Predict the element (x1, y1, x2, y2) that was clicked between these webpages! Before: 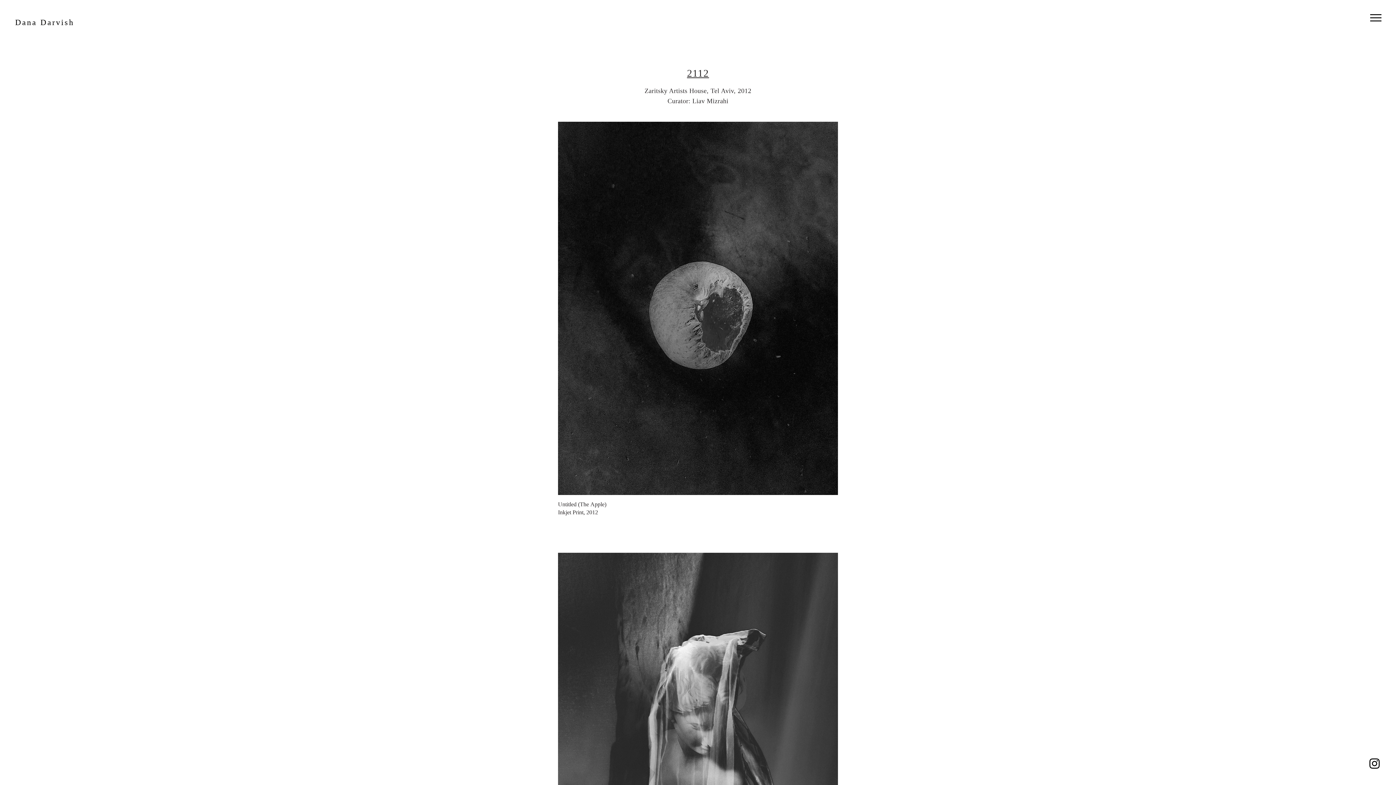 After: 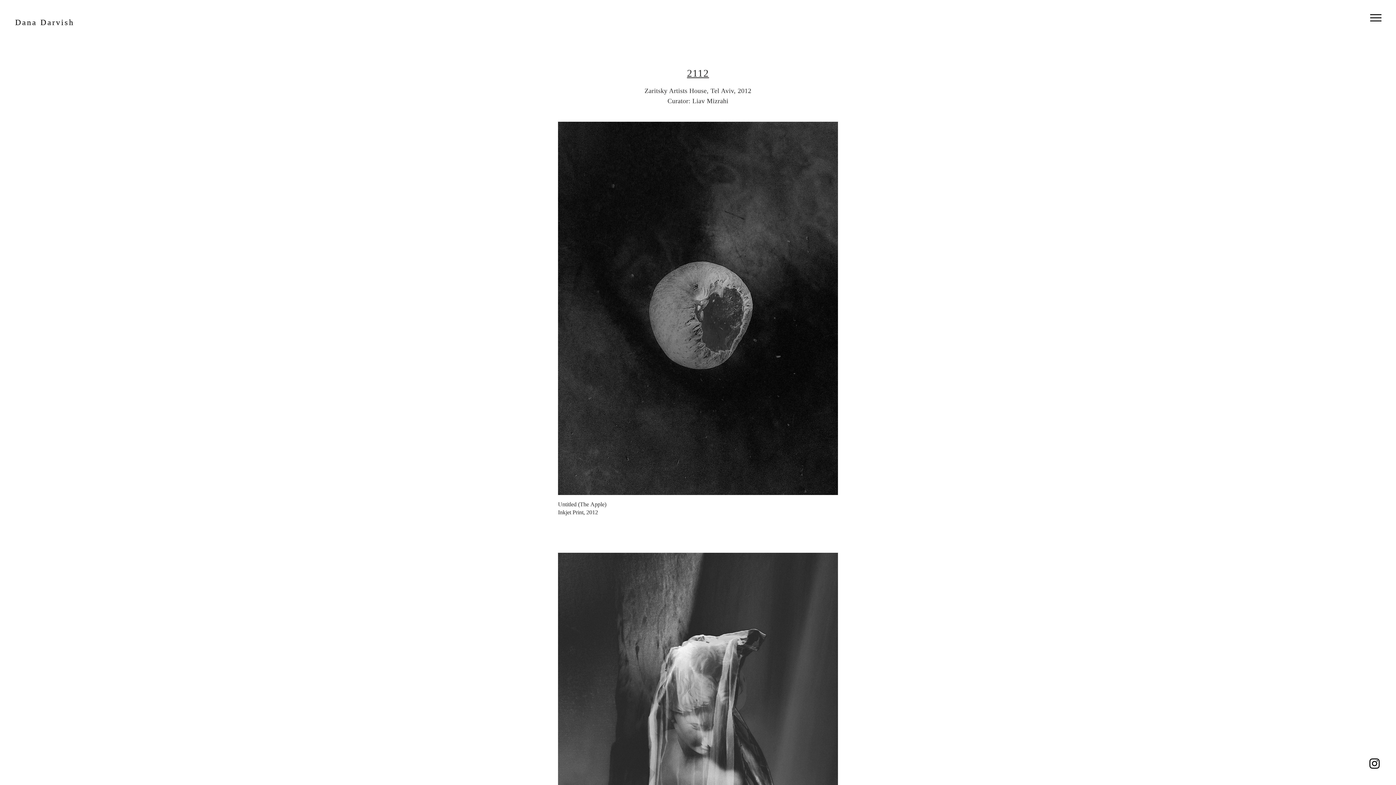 Action: bbox: (1368, 757, 1381, 770) label: Instagram